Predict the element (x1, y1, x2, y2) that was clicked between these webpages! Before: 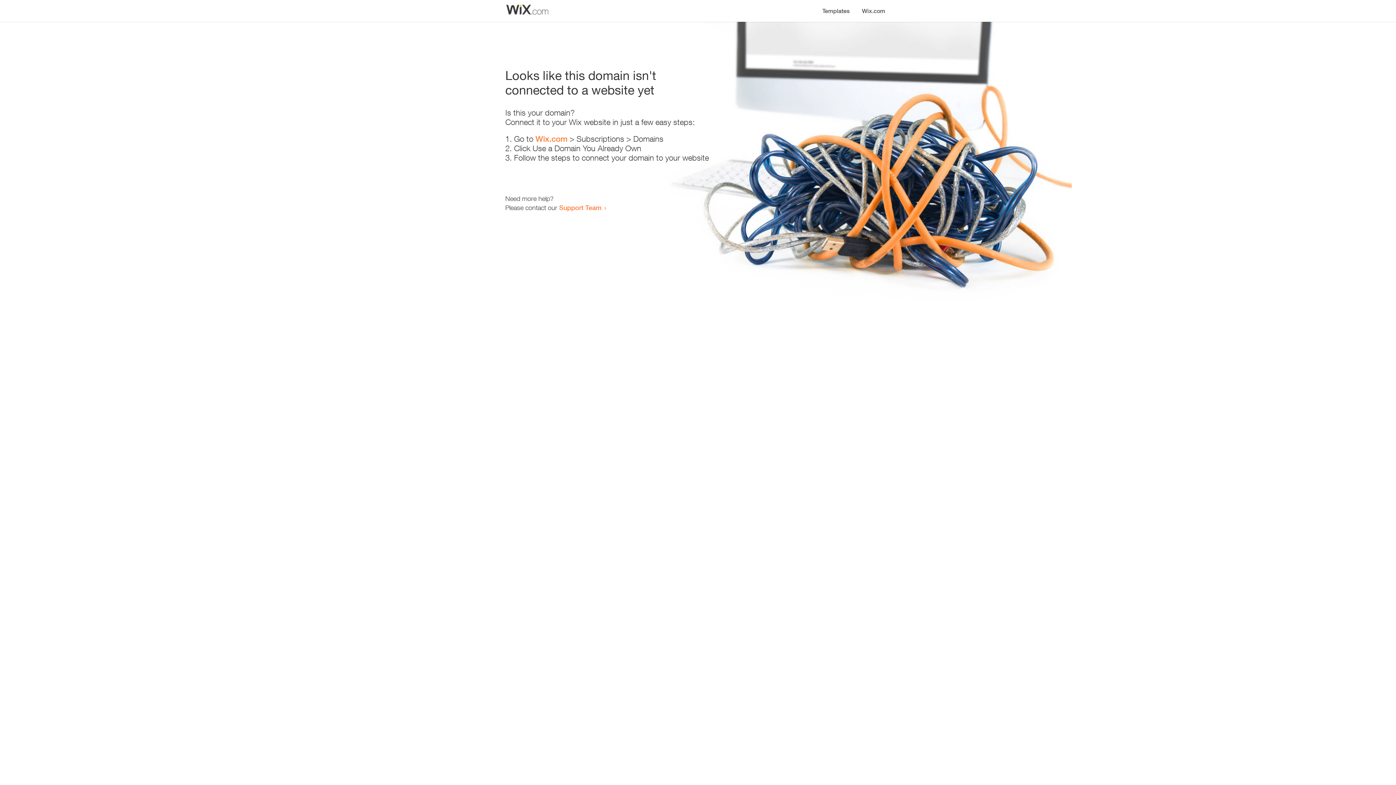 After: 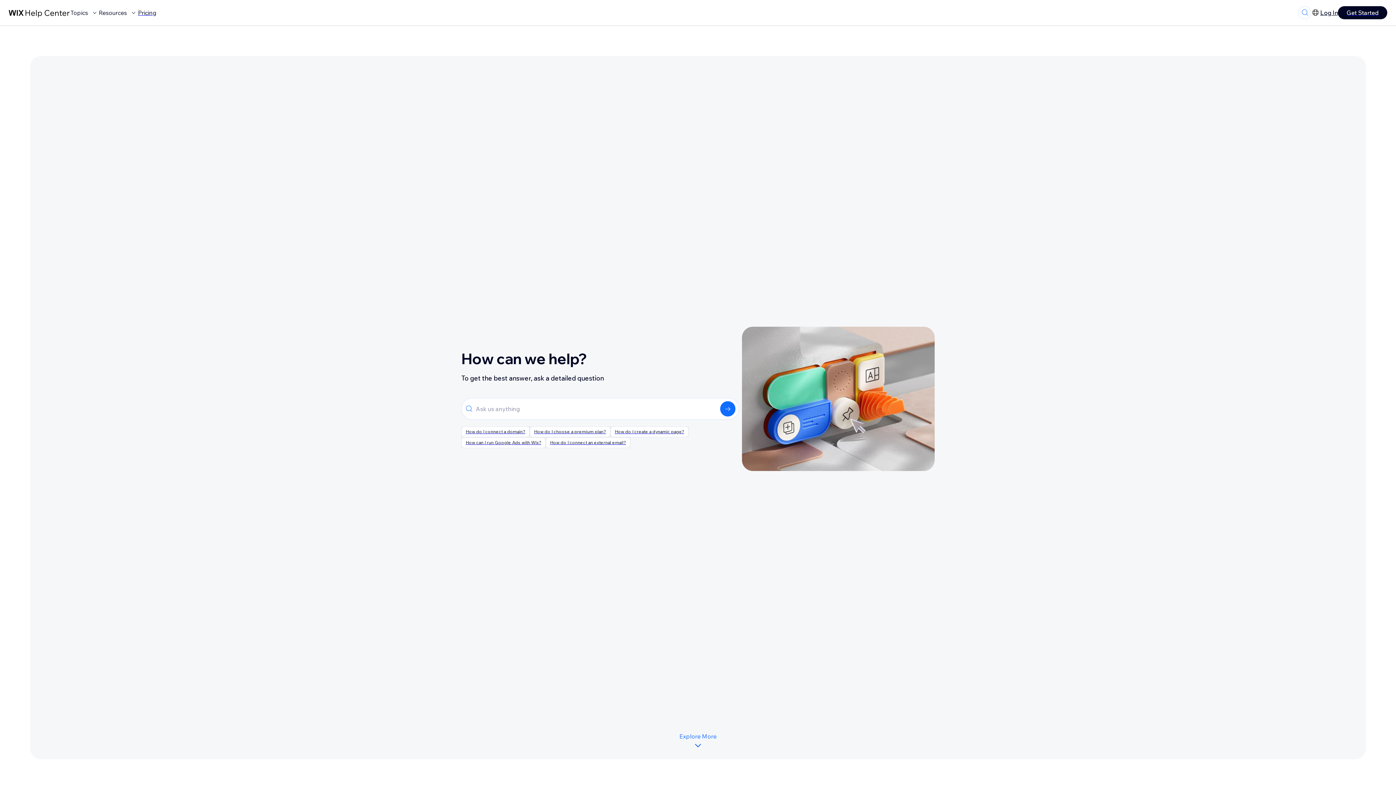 Action: label: Support Team bbox: (559, 203, 601, 211)